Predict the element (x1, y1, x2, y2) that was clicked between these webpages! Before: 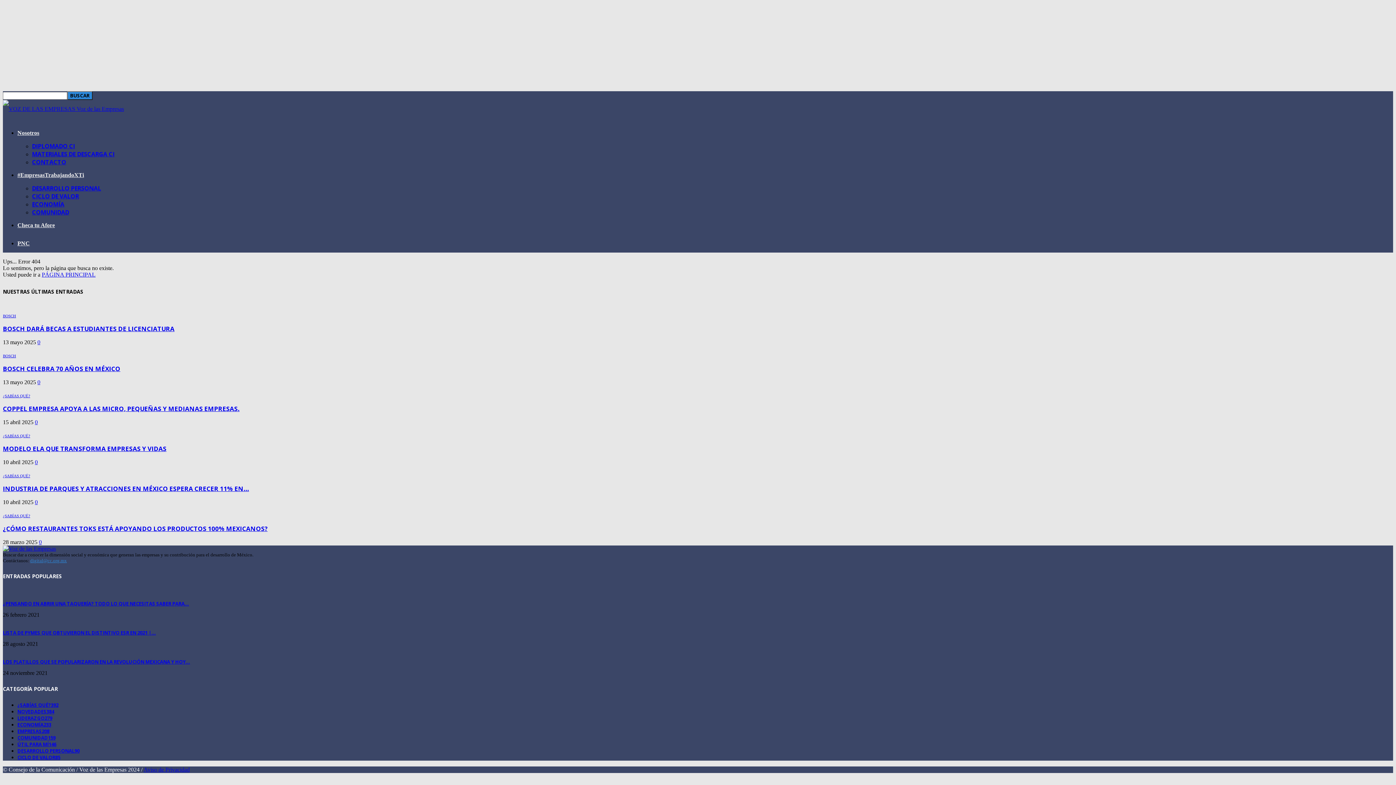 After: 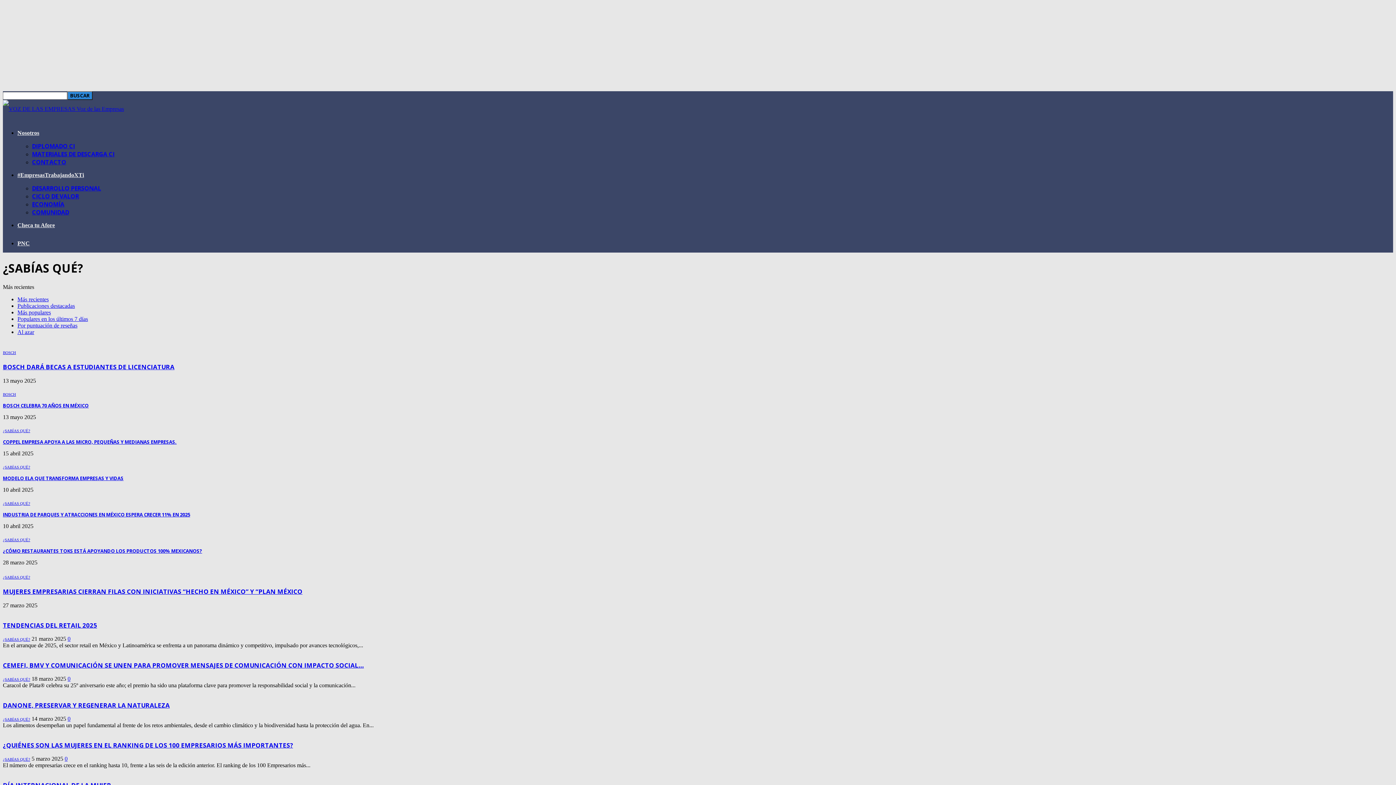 Action: label: ¿SABÍAS QUÉ?392 bbox: (17, 702, 58, 708)